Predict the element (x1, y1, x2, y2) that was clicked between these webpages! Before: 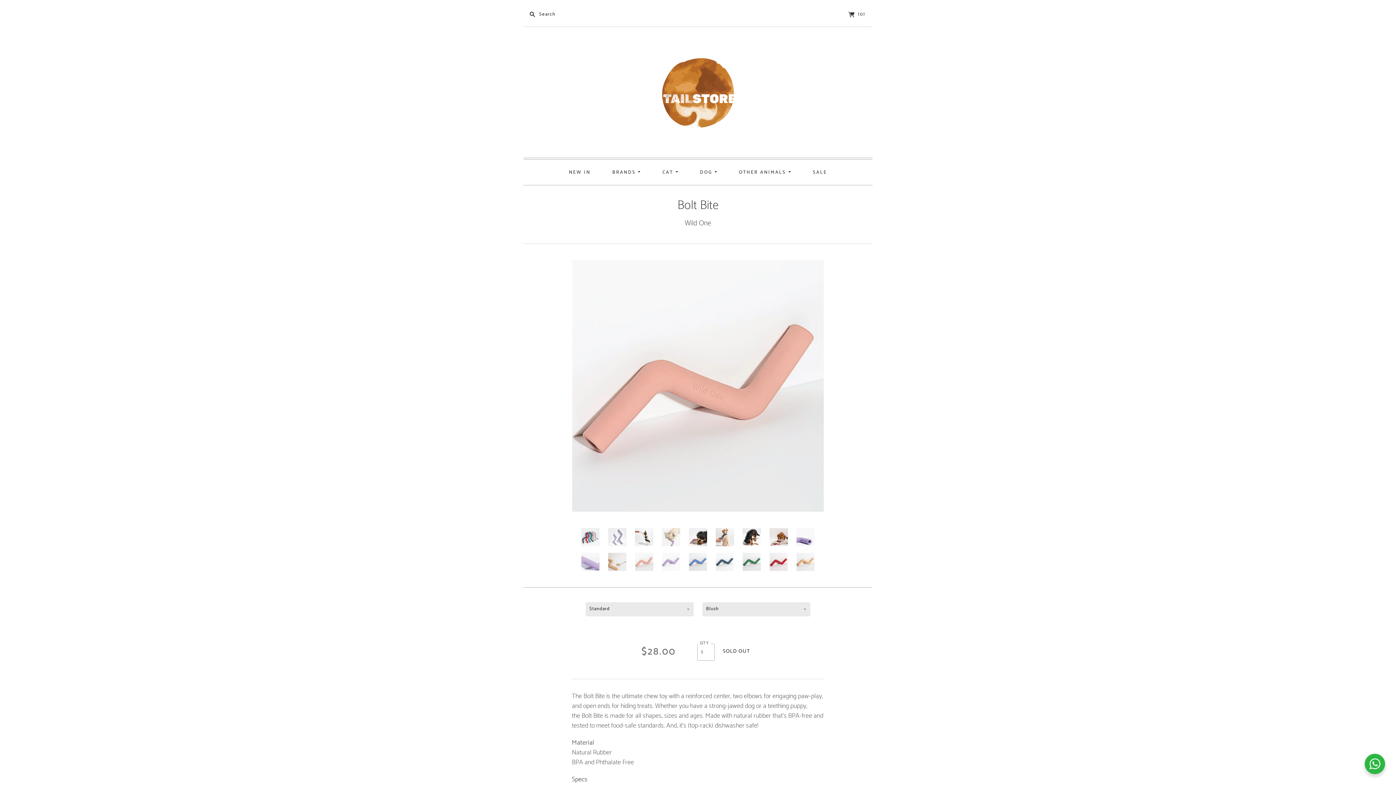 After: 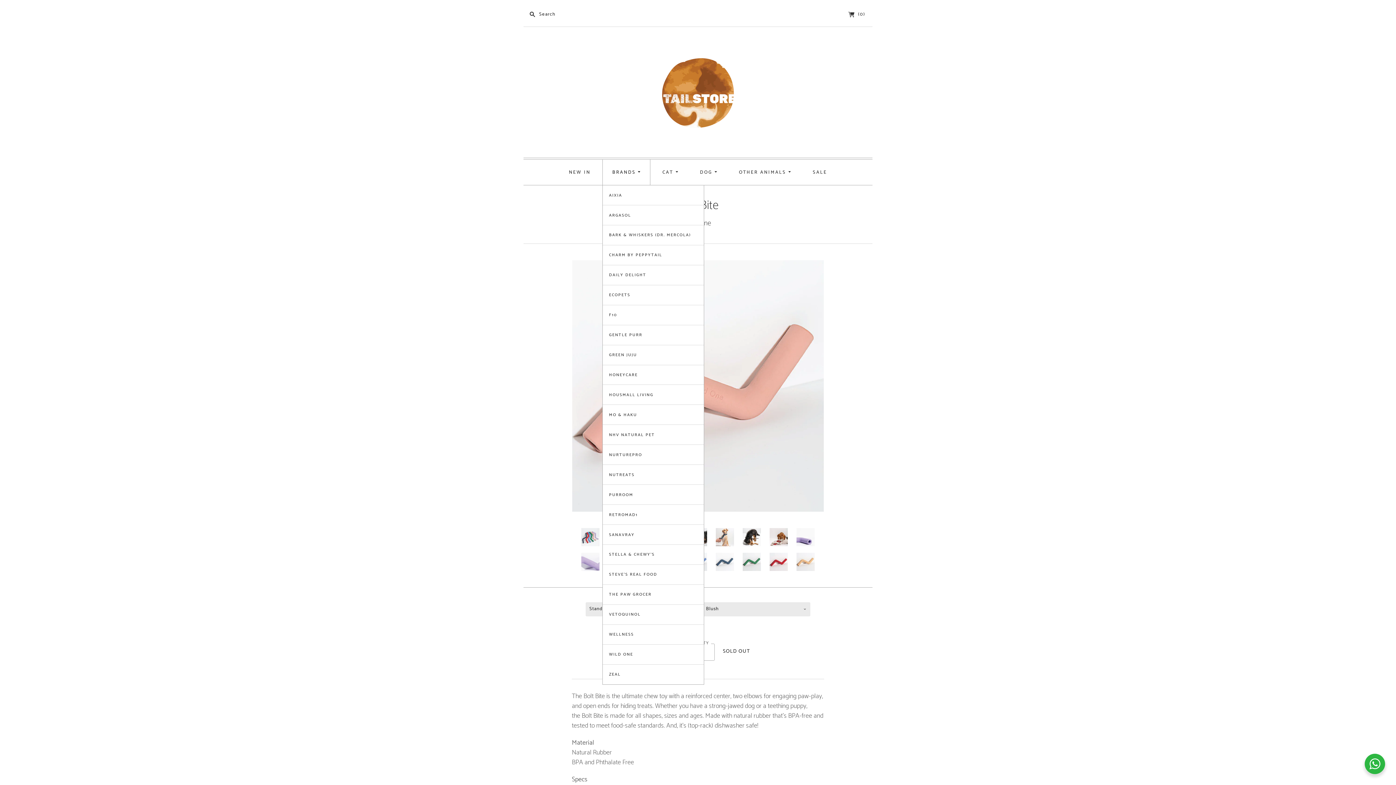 Action: label: BRANDS  bbox: (602, 159, 650, 184)